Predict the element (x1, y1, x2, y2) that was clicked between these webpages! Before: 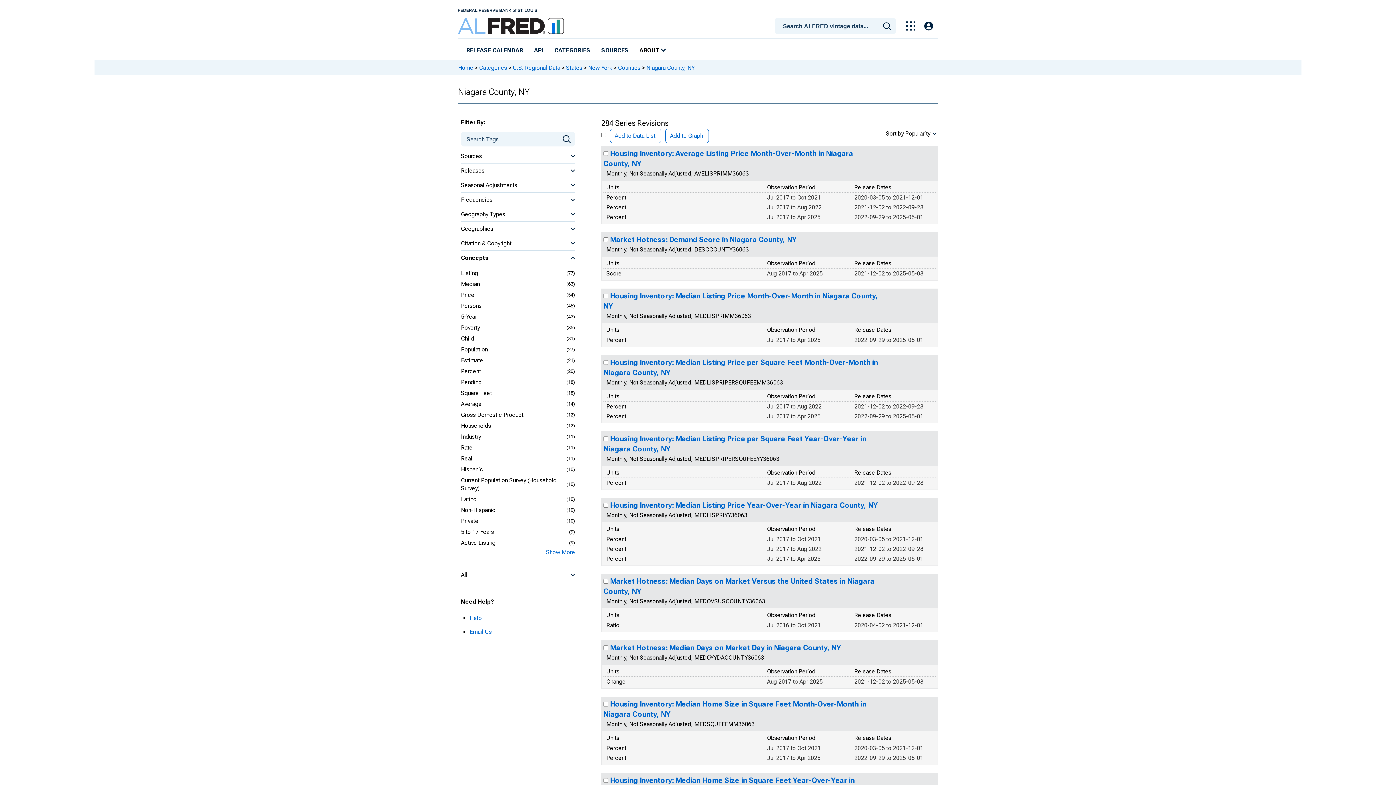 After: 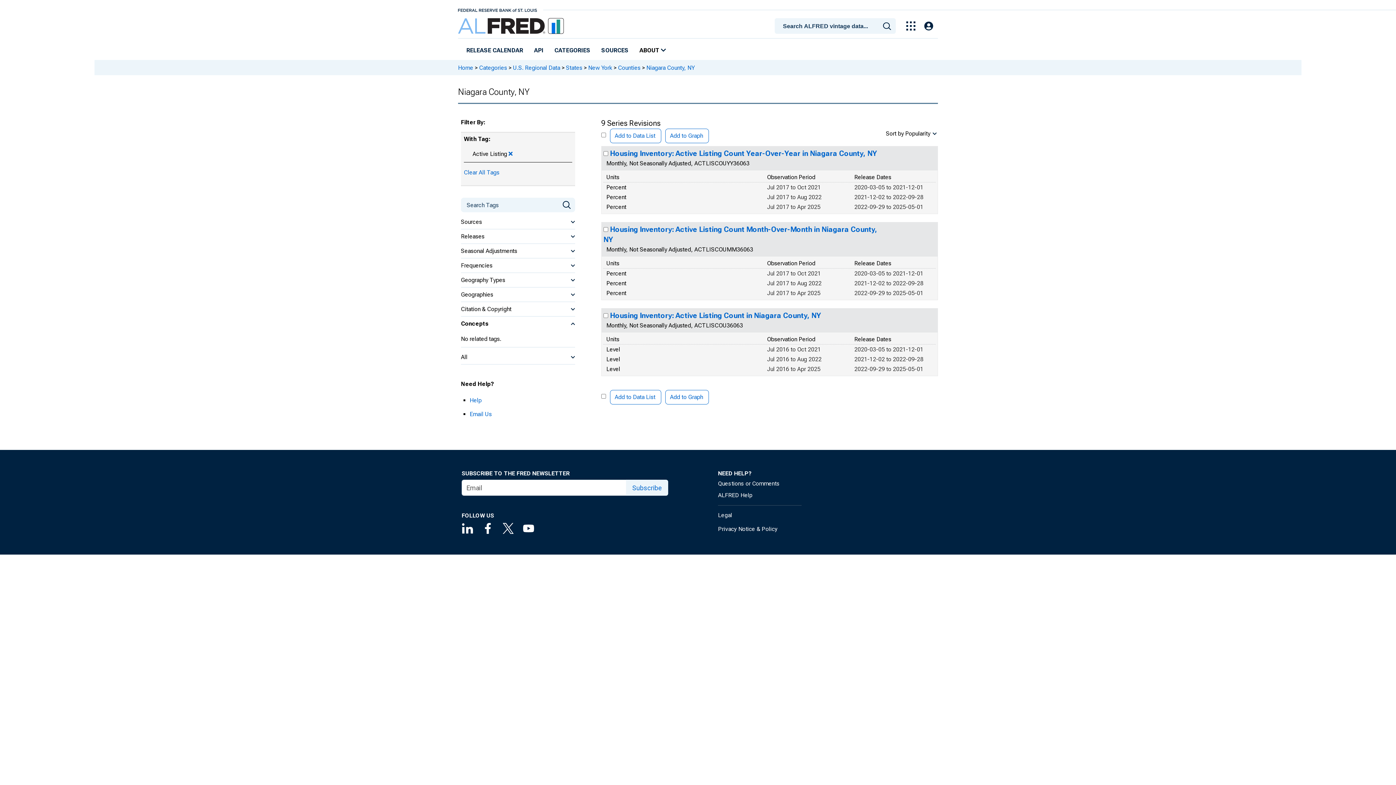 Action: label: Active Listing bbox: (461, 539, 495, 547)